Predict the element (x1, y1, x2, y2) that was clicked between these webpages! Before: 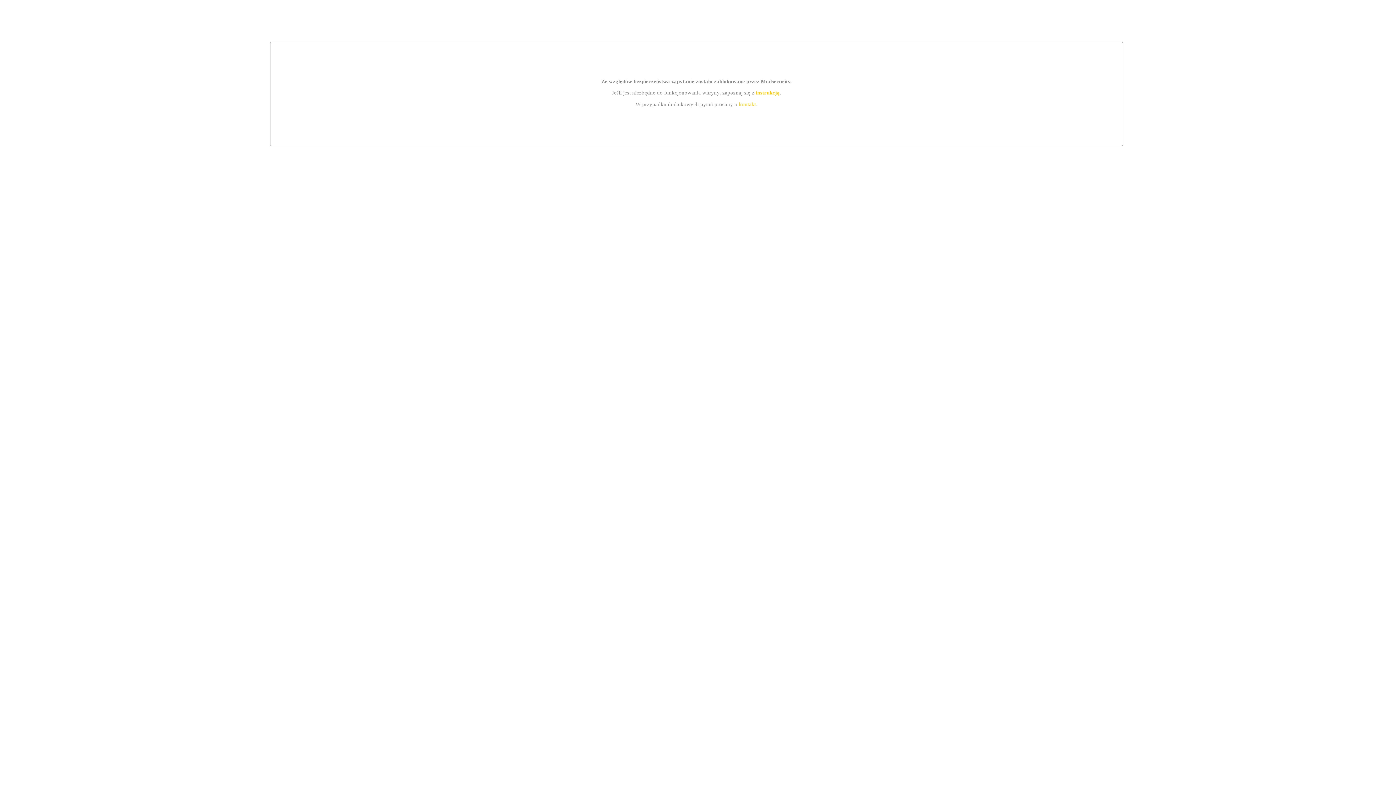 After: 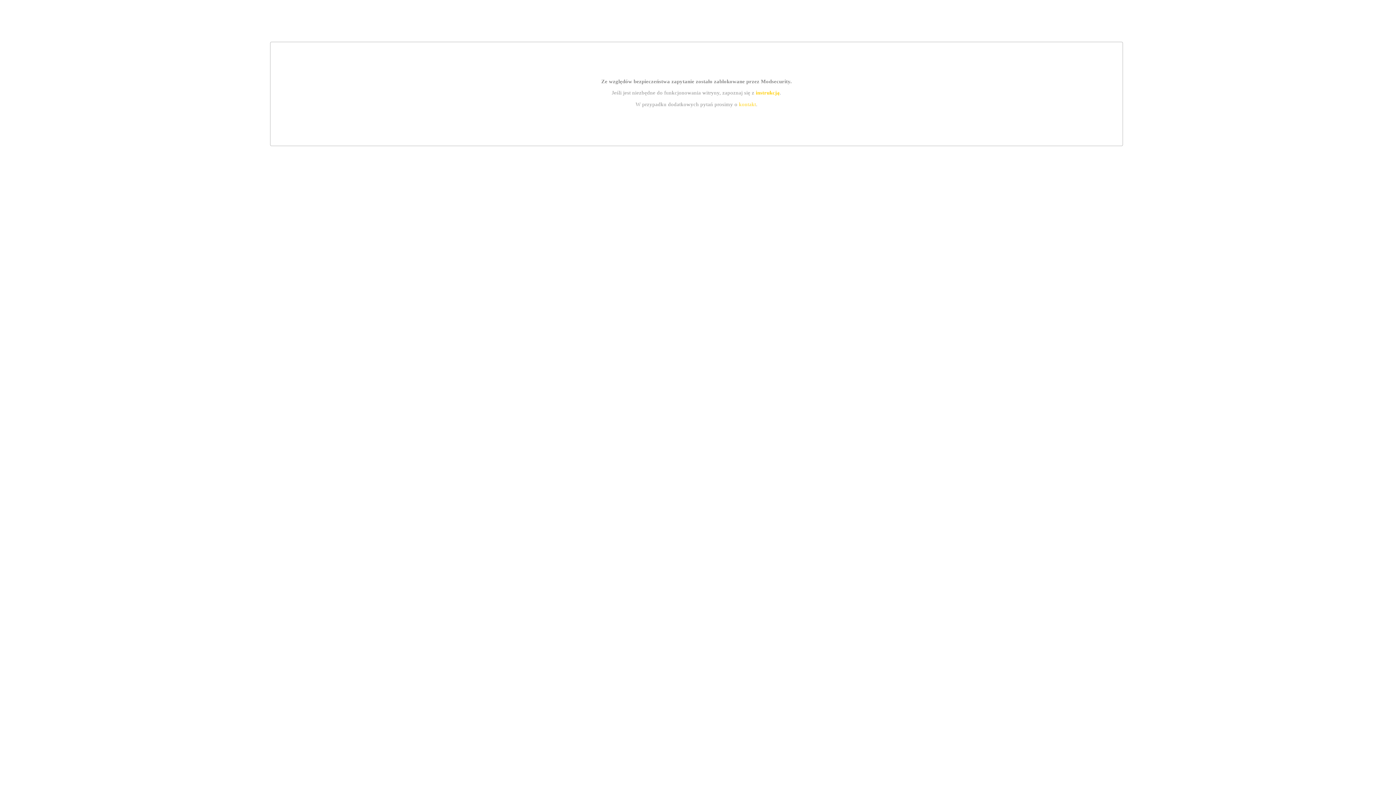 Action: label: kontakt bbox: (739, 101, 756, 107)